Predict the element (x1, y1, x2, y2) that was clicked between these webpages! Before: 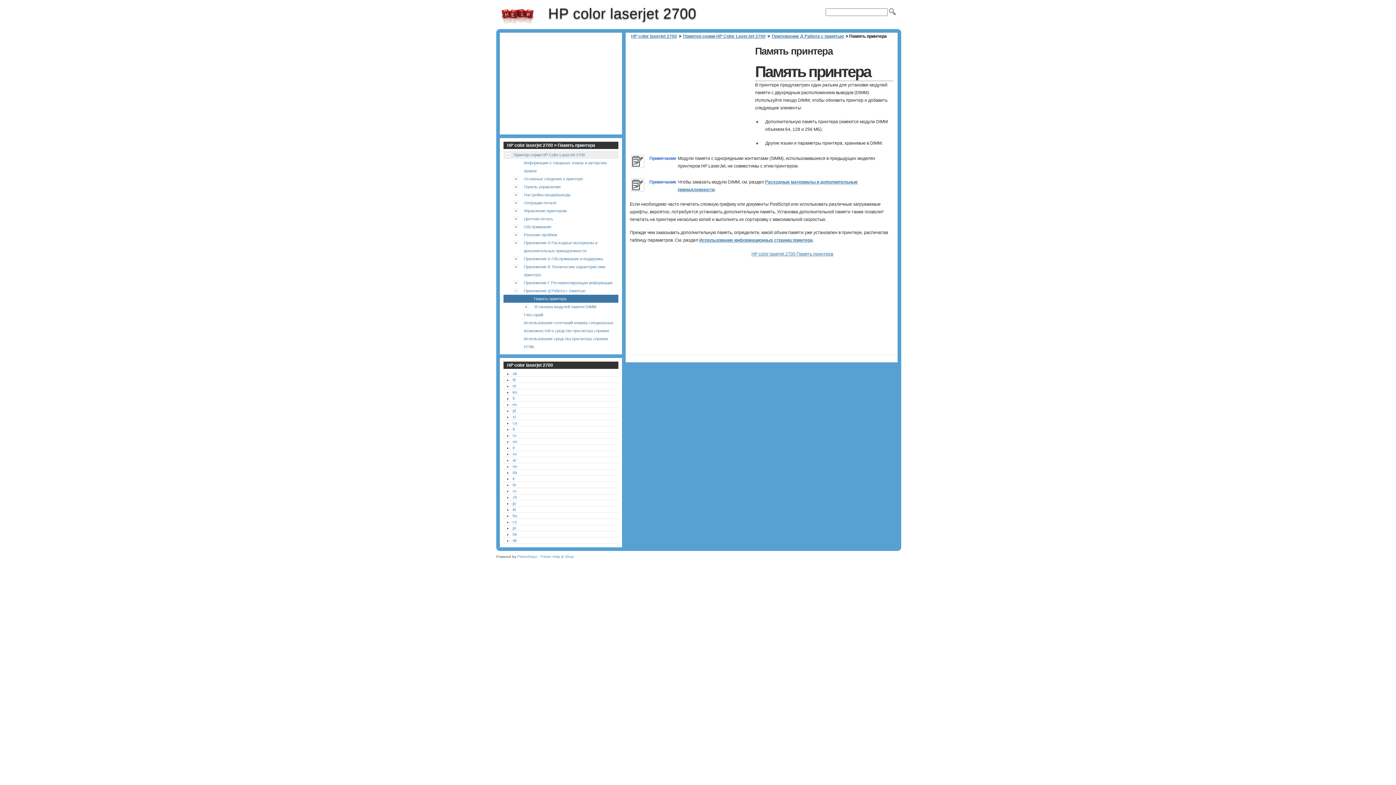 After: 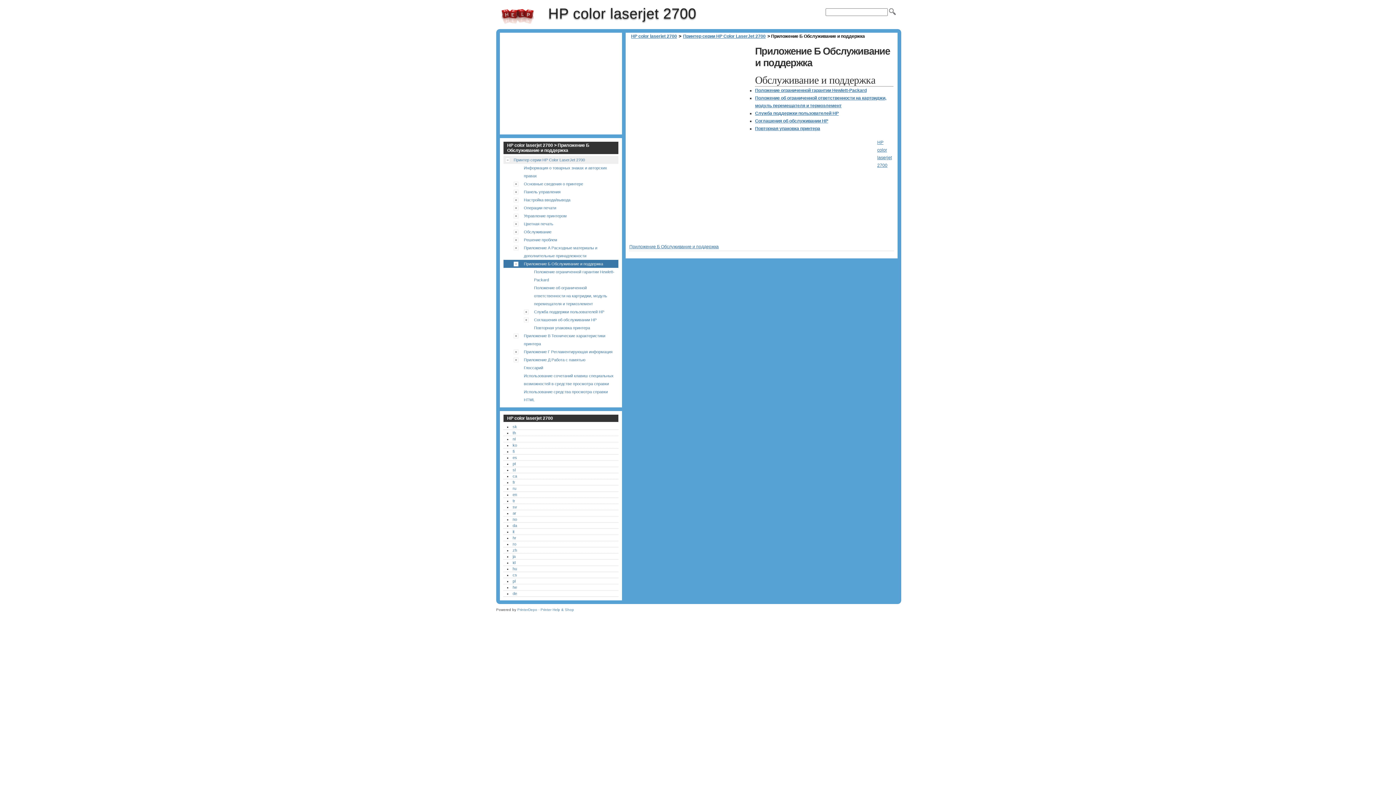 Action: bbox: (524, 254, 603, 262) label: Приложение Б Обслуживание и поддержка